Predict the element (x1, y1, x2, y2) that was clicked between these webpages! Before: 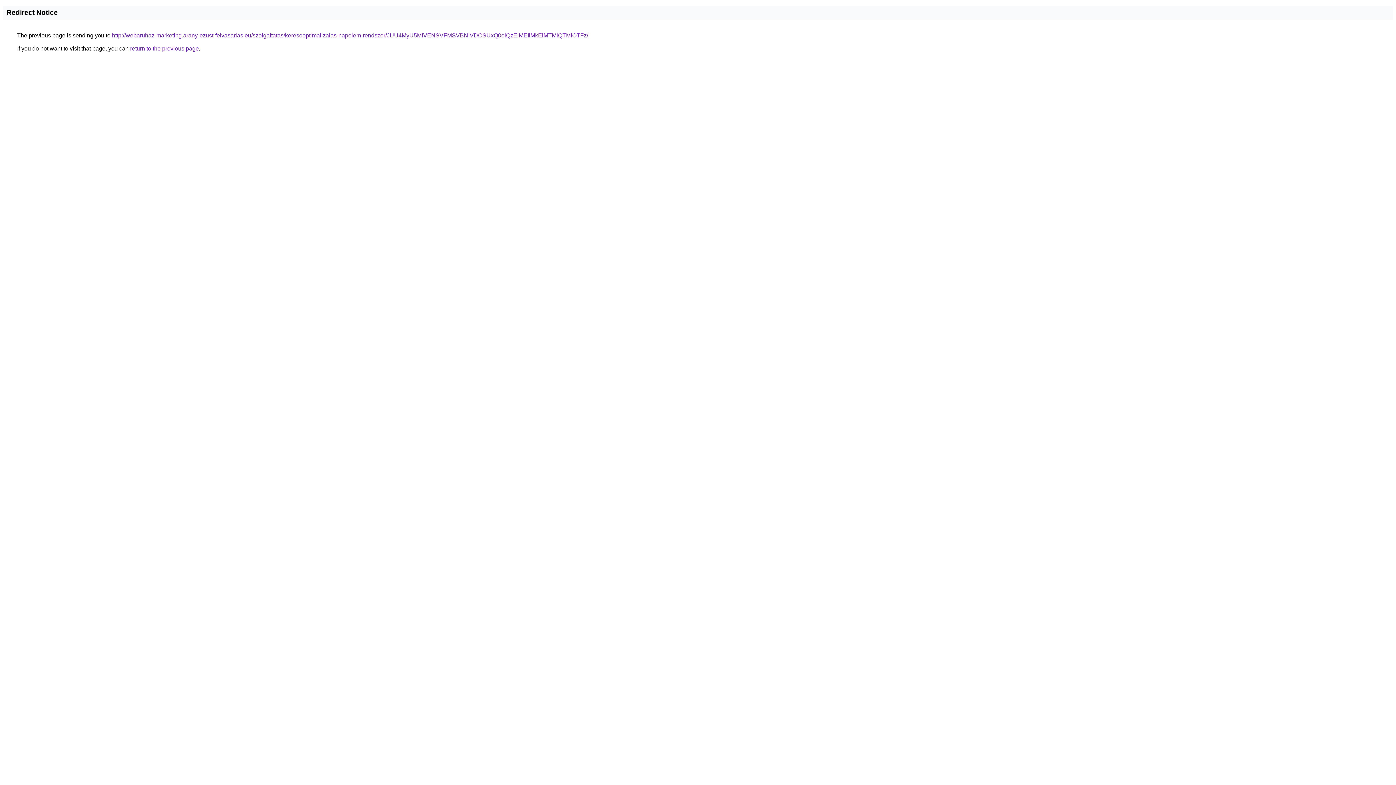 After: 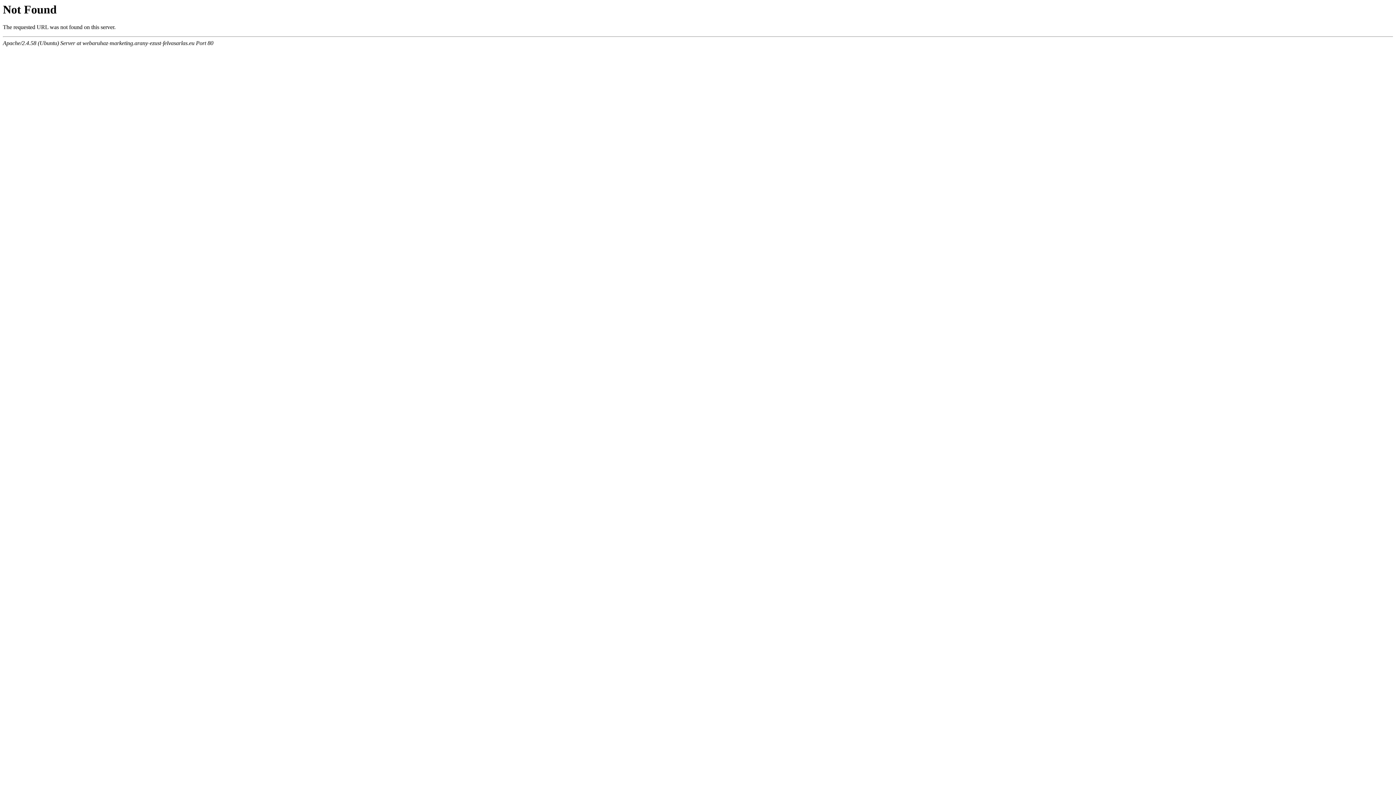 Action: bbox: (112, 32, 588, 38) label: http://webaruhaz-marketing.arany-ezust-felvasarlas.eu/szolgaltatas/keresooptimalizalas-napelem-rendszer/JUU4MyU5MiVENSVFMSVBNiVDOSUxQ0olQzElMEIlMkElMTMlQTMlOTFz/